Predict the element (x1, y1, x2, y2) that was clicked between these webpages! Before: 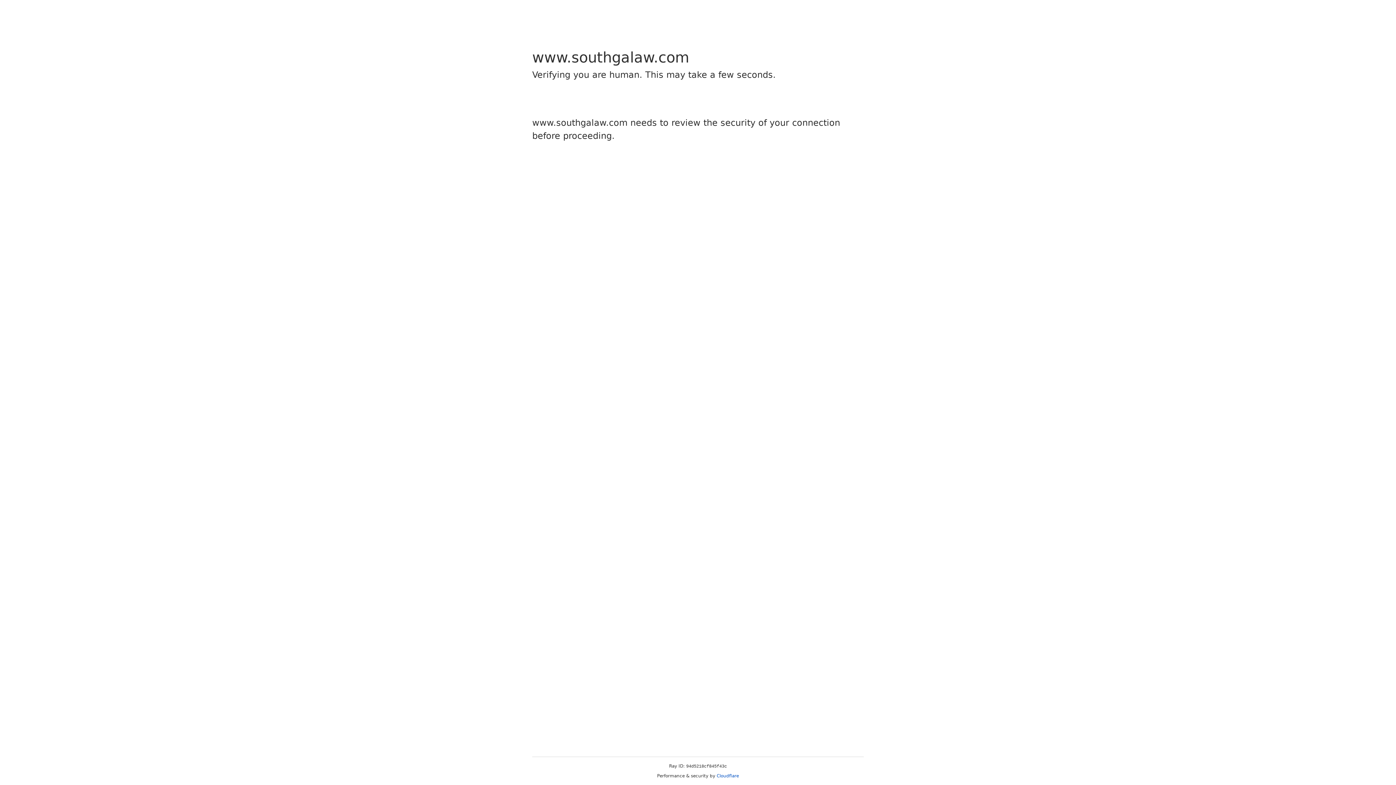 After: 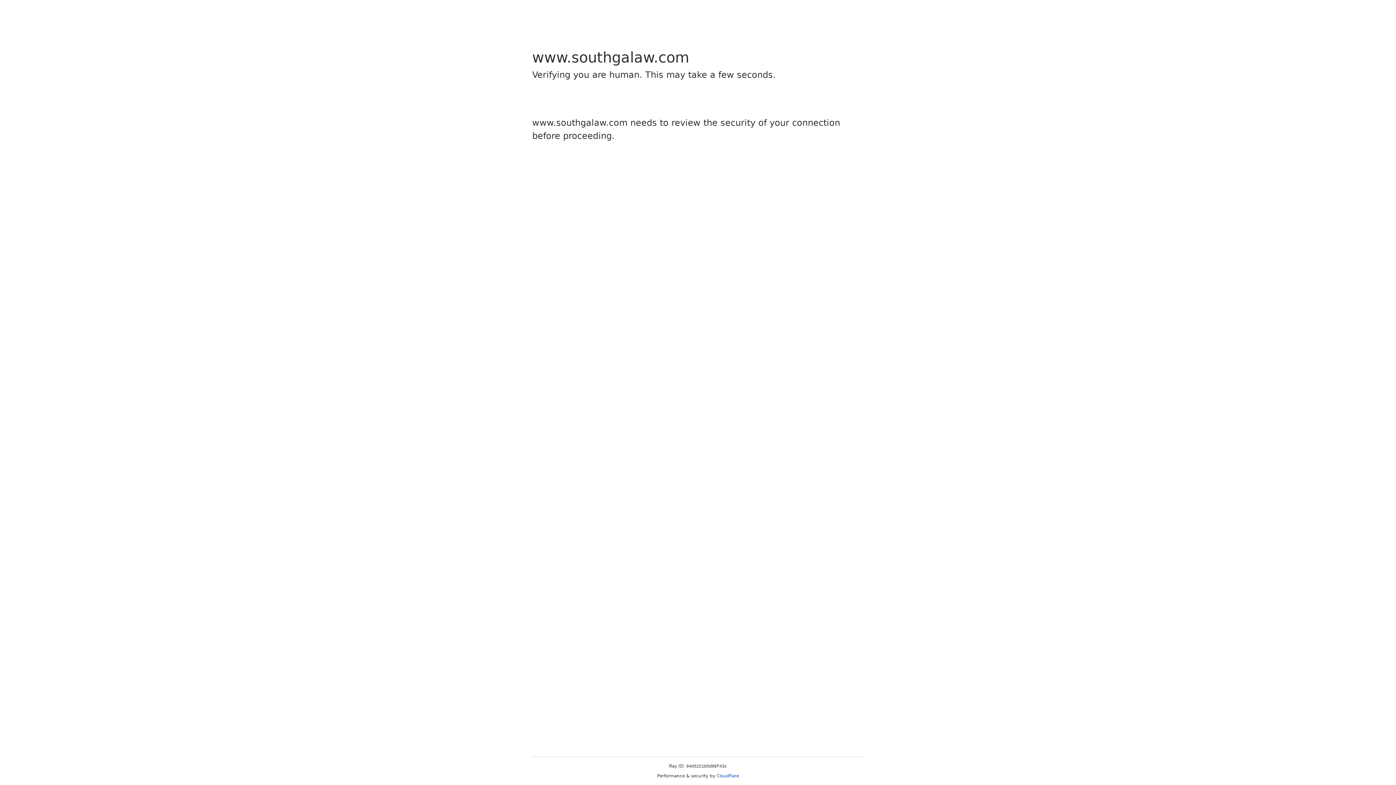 Action: label: Cloudflare bbox: (716, 773, 739, 778)